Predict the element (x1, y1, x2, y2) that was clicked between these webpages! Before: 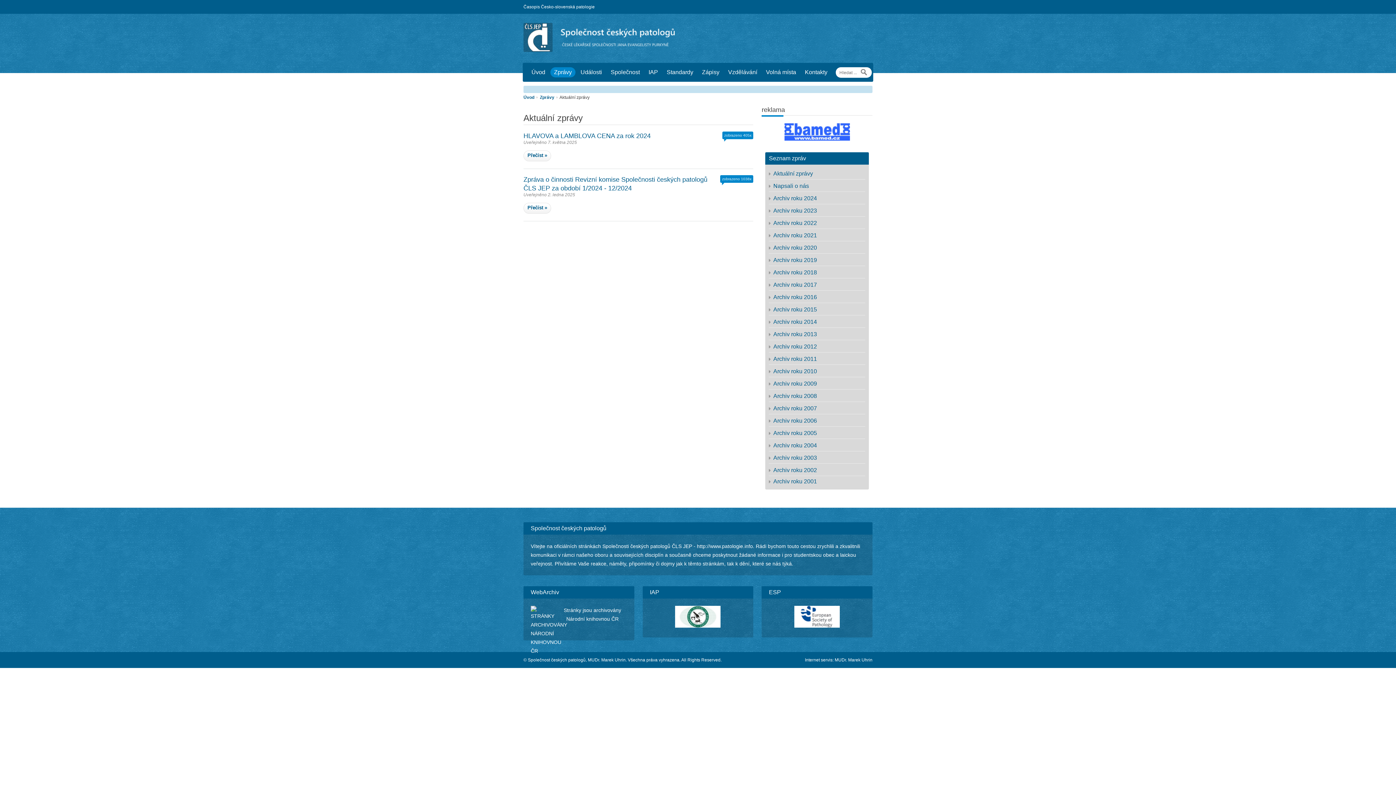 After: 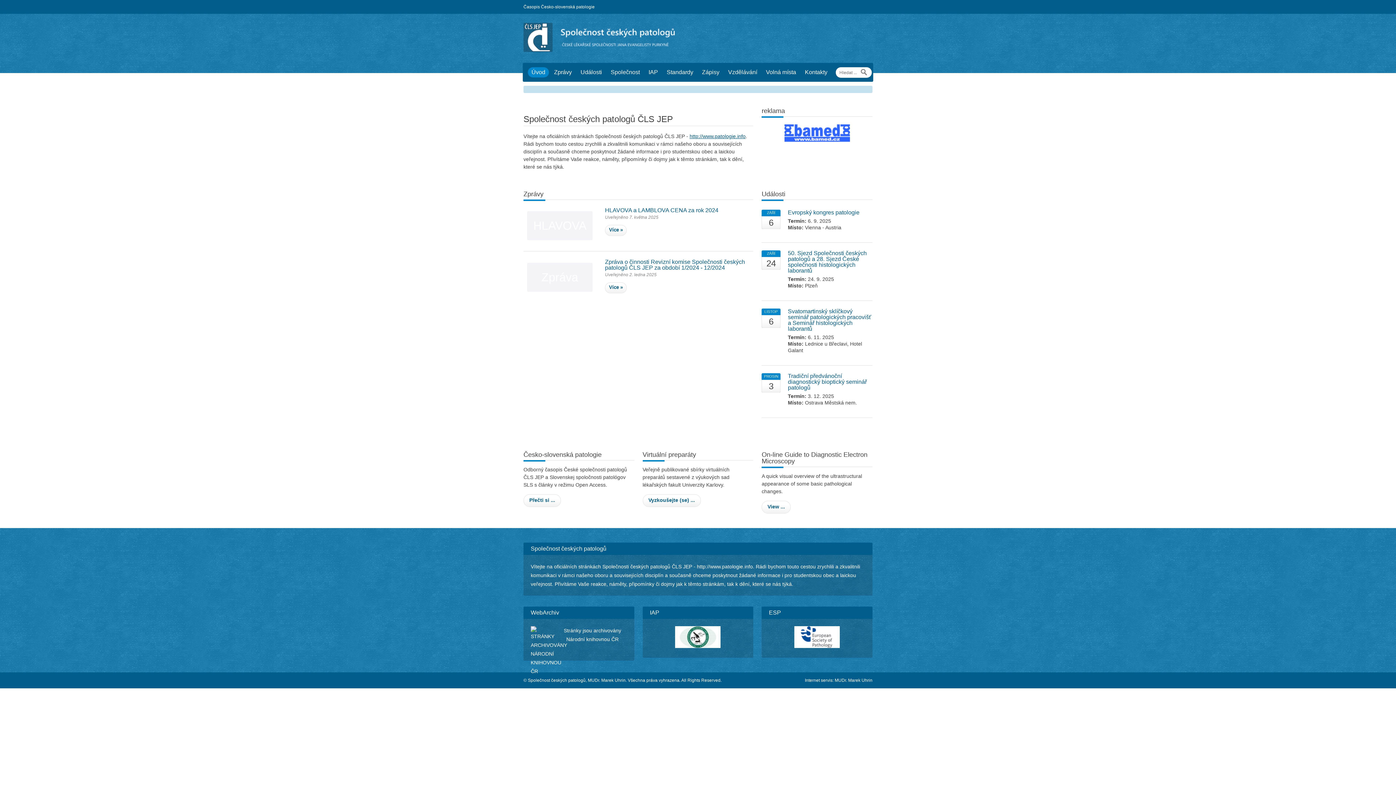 Action: label: Úvod bbox: (523, 94, 534, 100)